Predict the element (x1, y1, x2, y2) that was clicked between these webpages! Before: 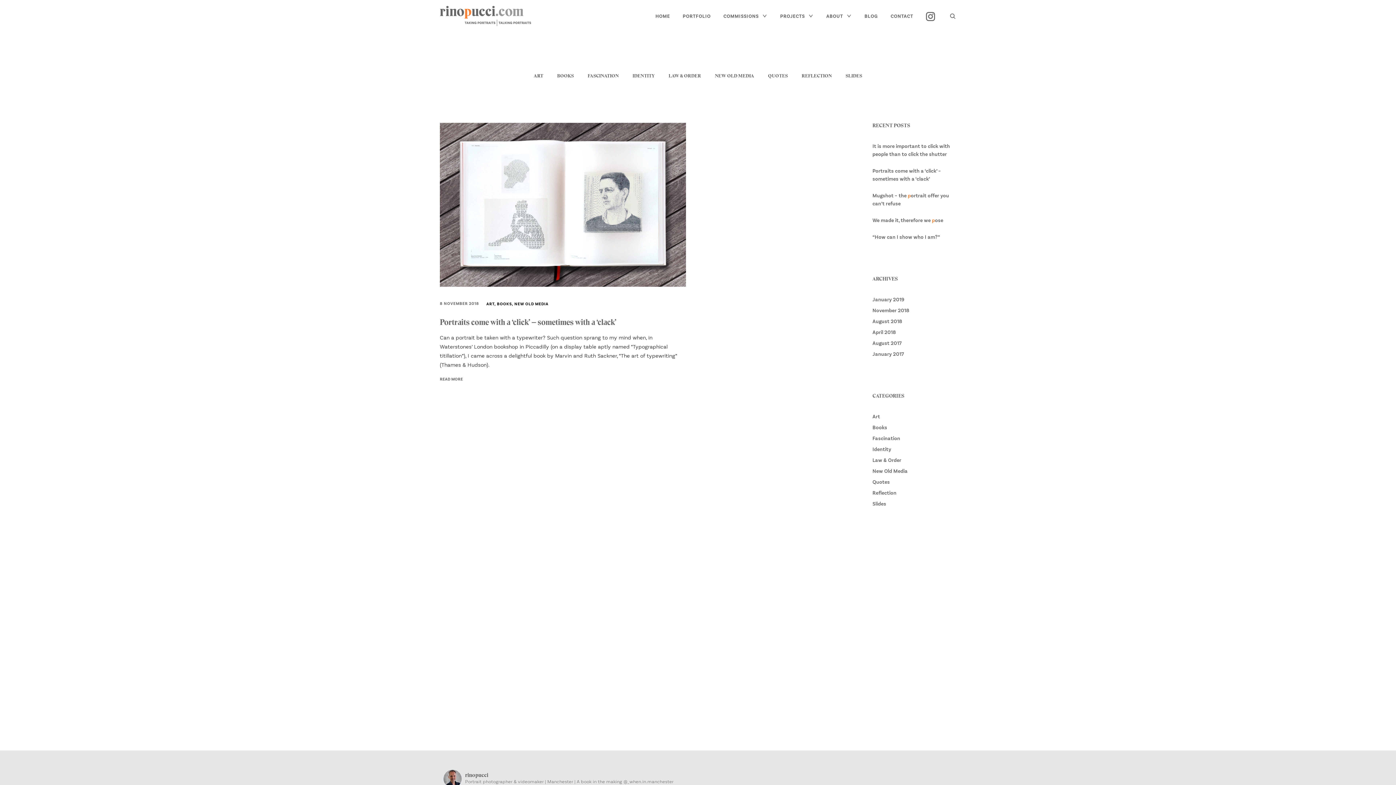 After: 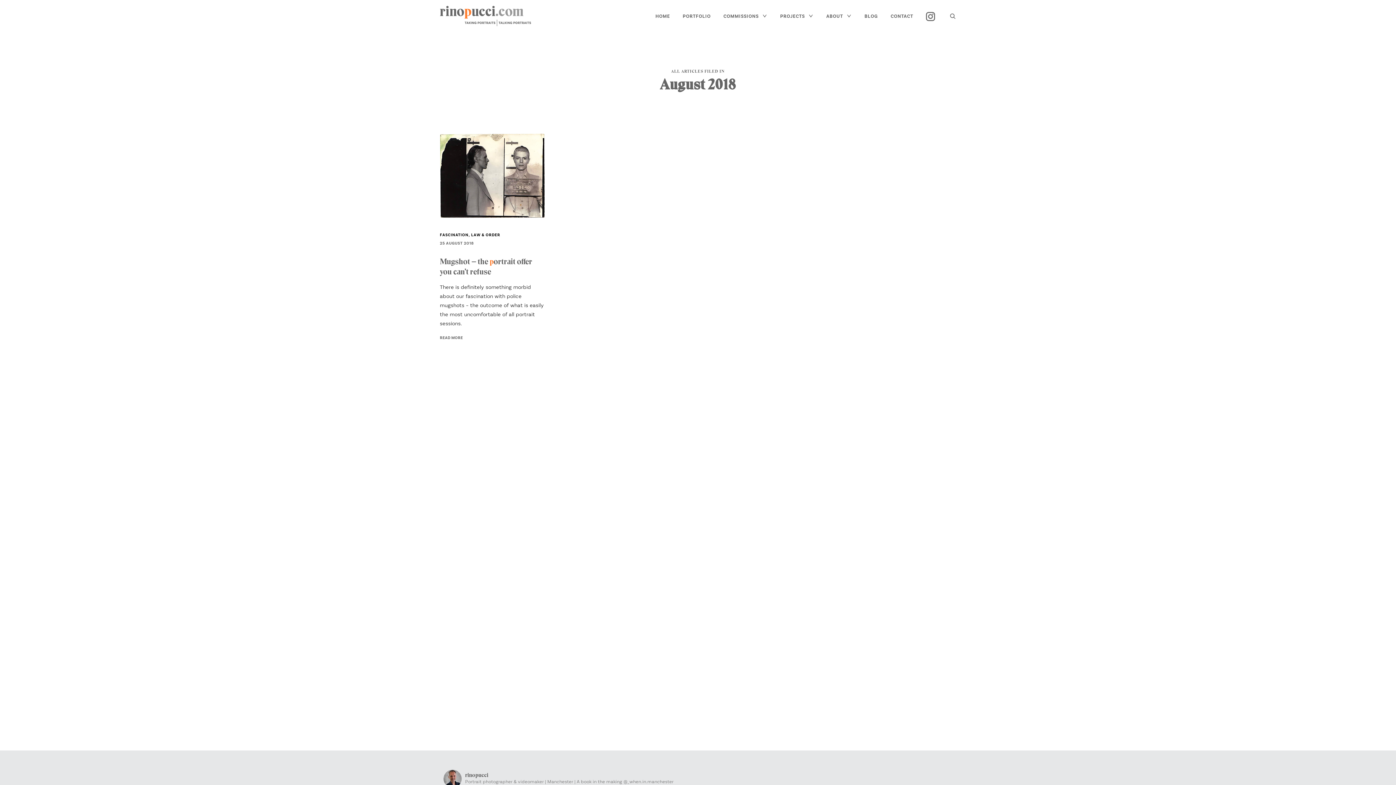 Action: bbox: (872, 318, 902, 324) label: August 2018